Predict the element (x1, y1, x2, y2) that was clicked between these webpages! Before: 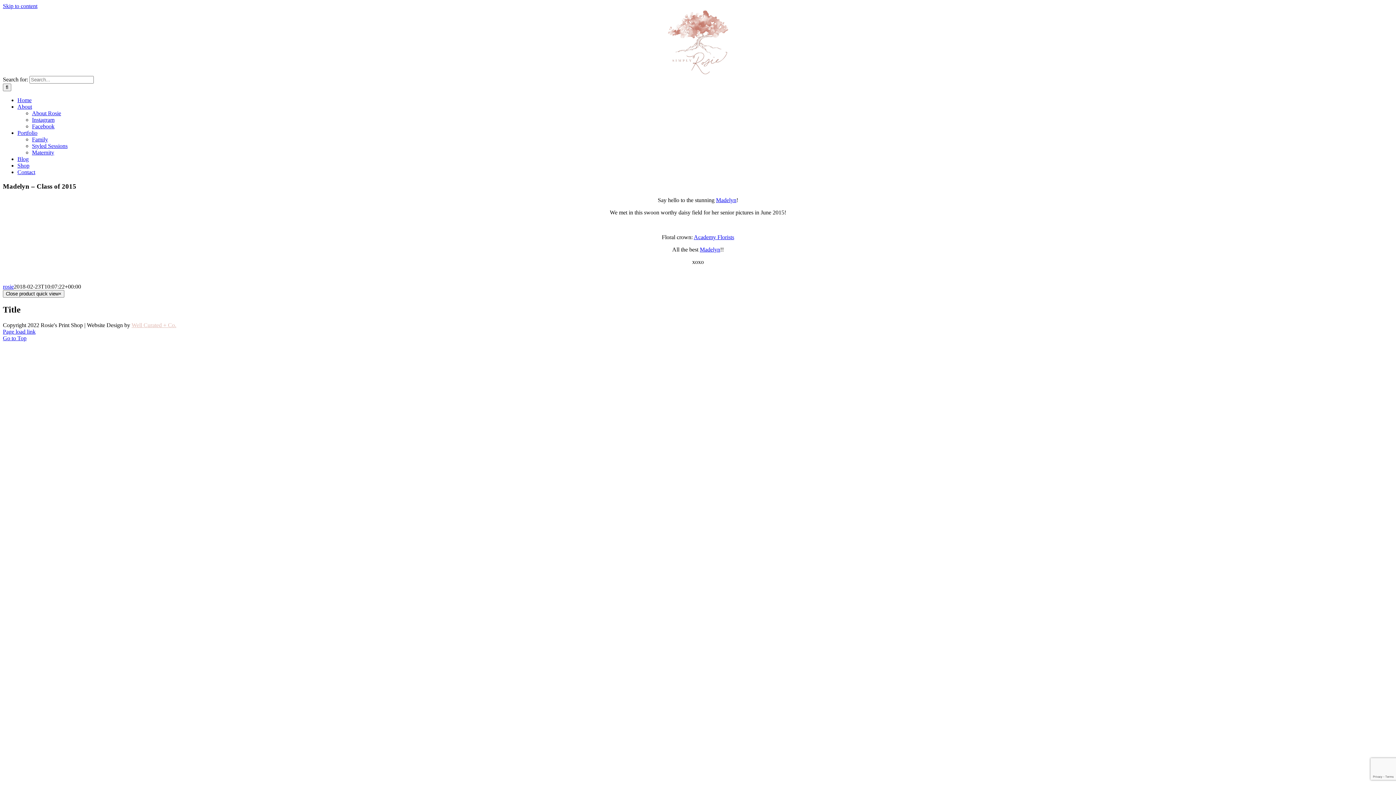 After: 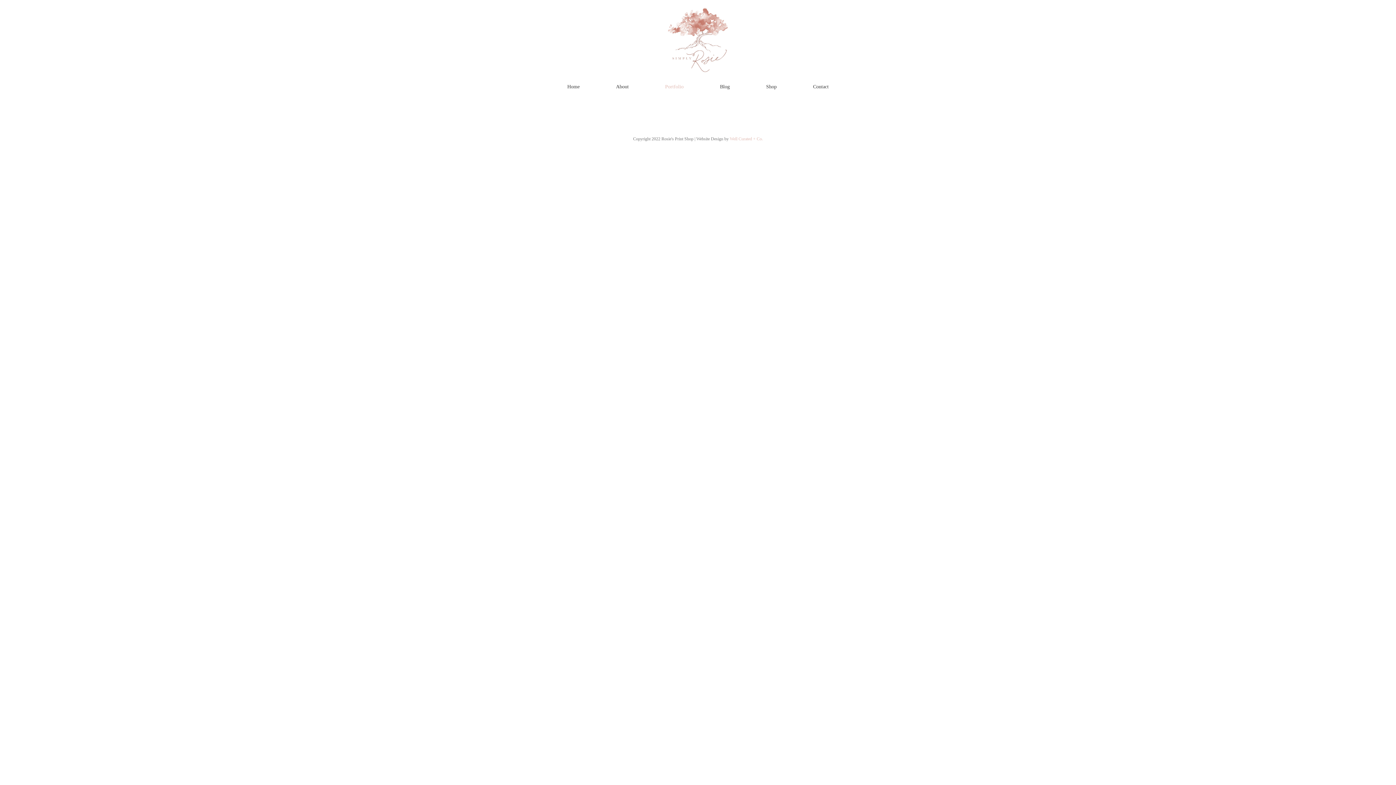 Action: label: Family bbox: (32, 136, 48, 142)